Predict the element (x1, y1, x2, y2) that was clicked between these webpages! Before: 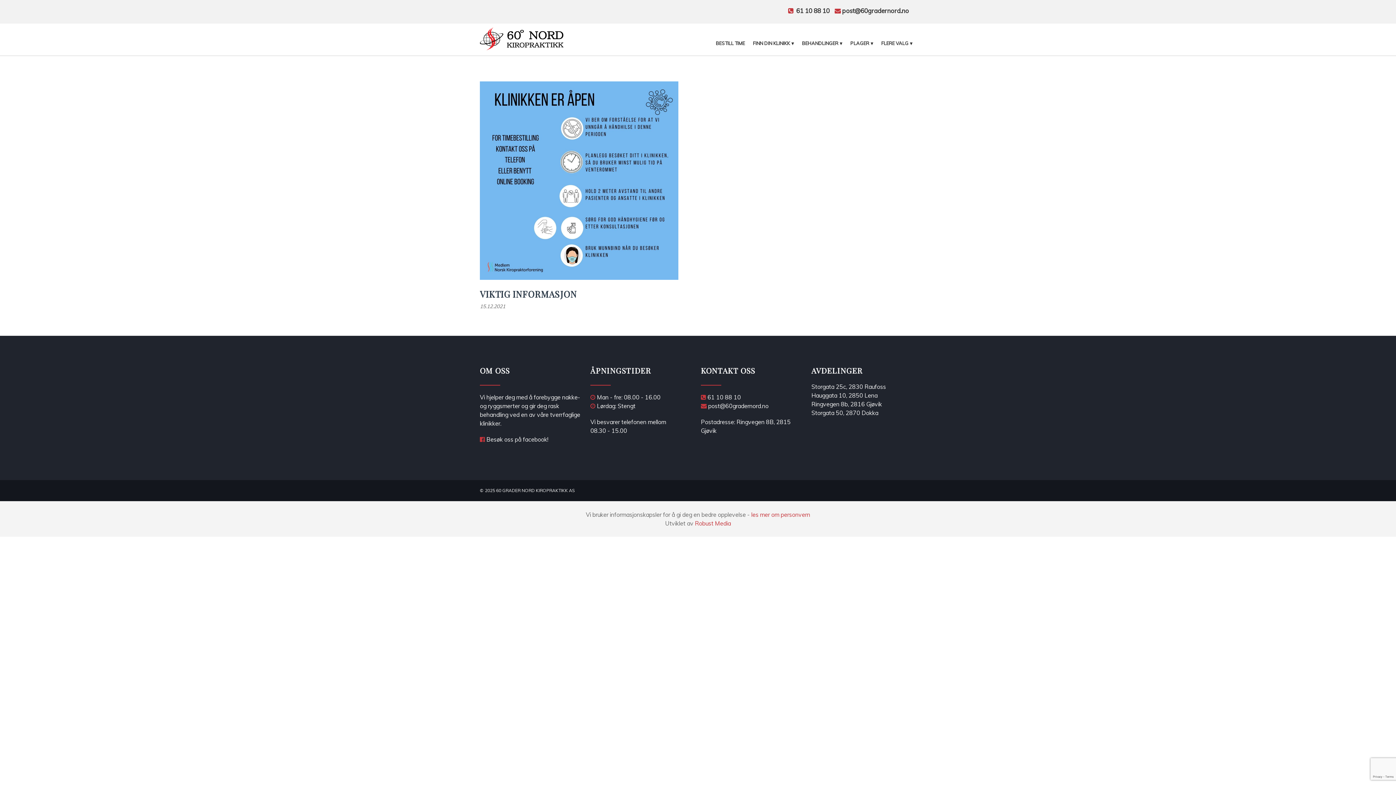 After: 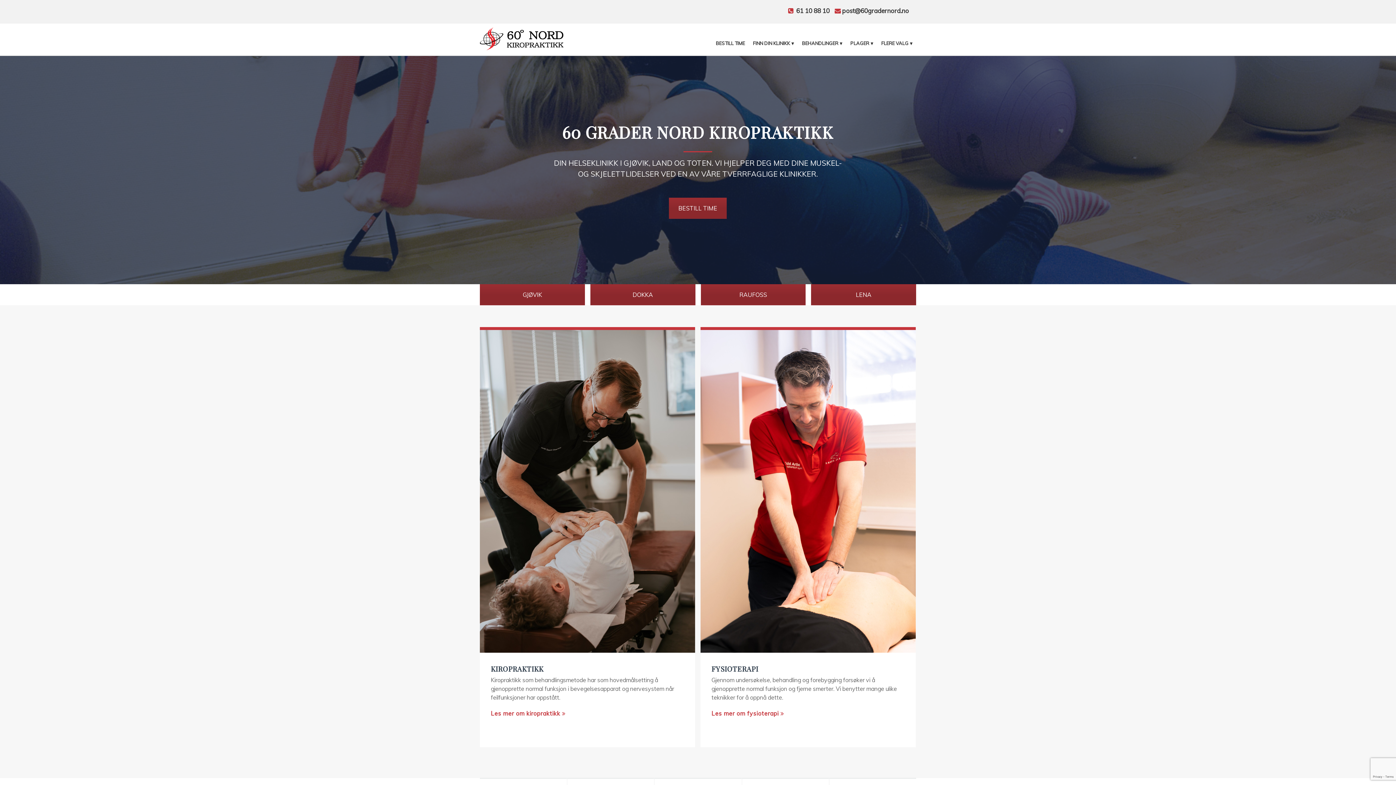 Action: bbox: (480, 25, 563, 50)